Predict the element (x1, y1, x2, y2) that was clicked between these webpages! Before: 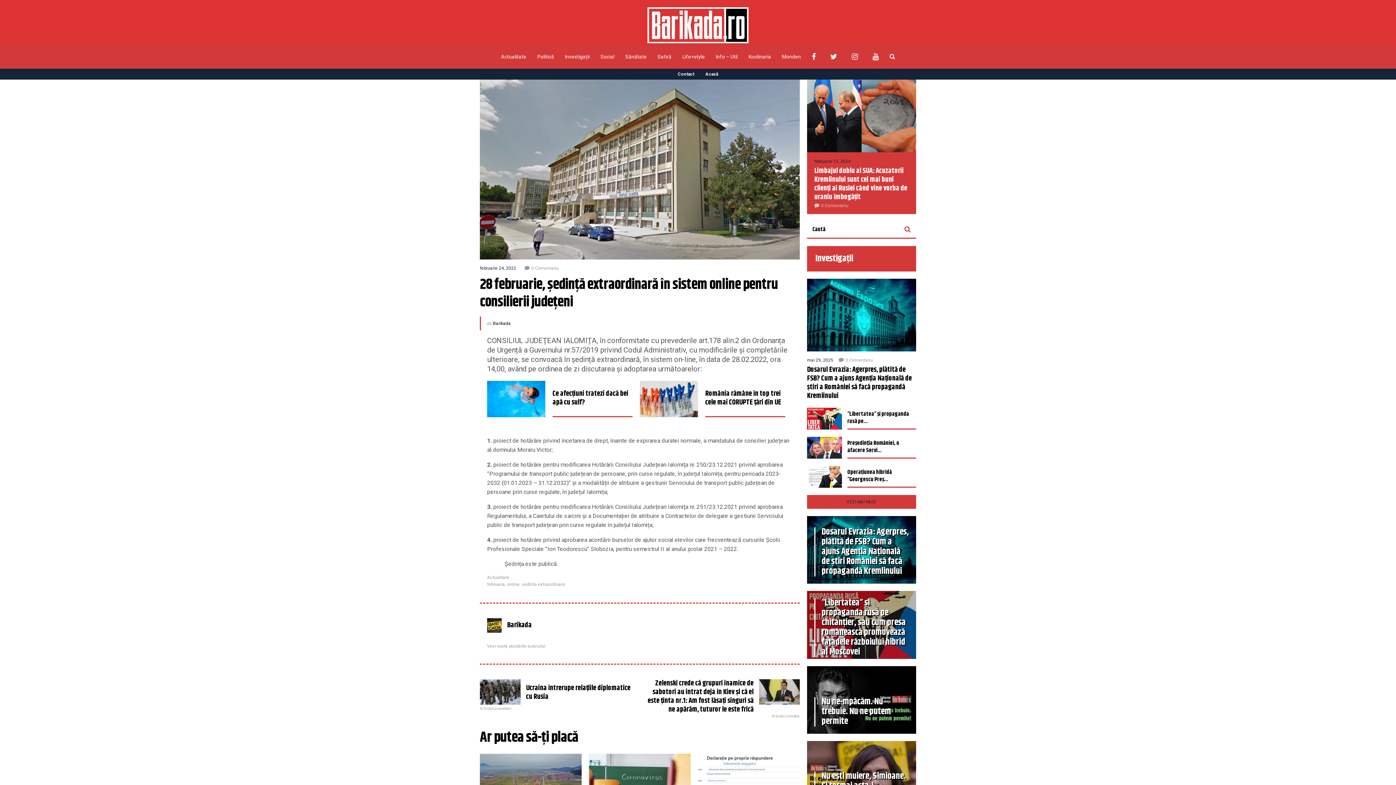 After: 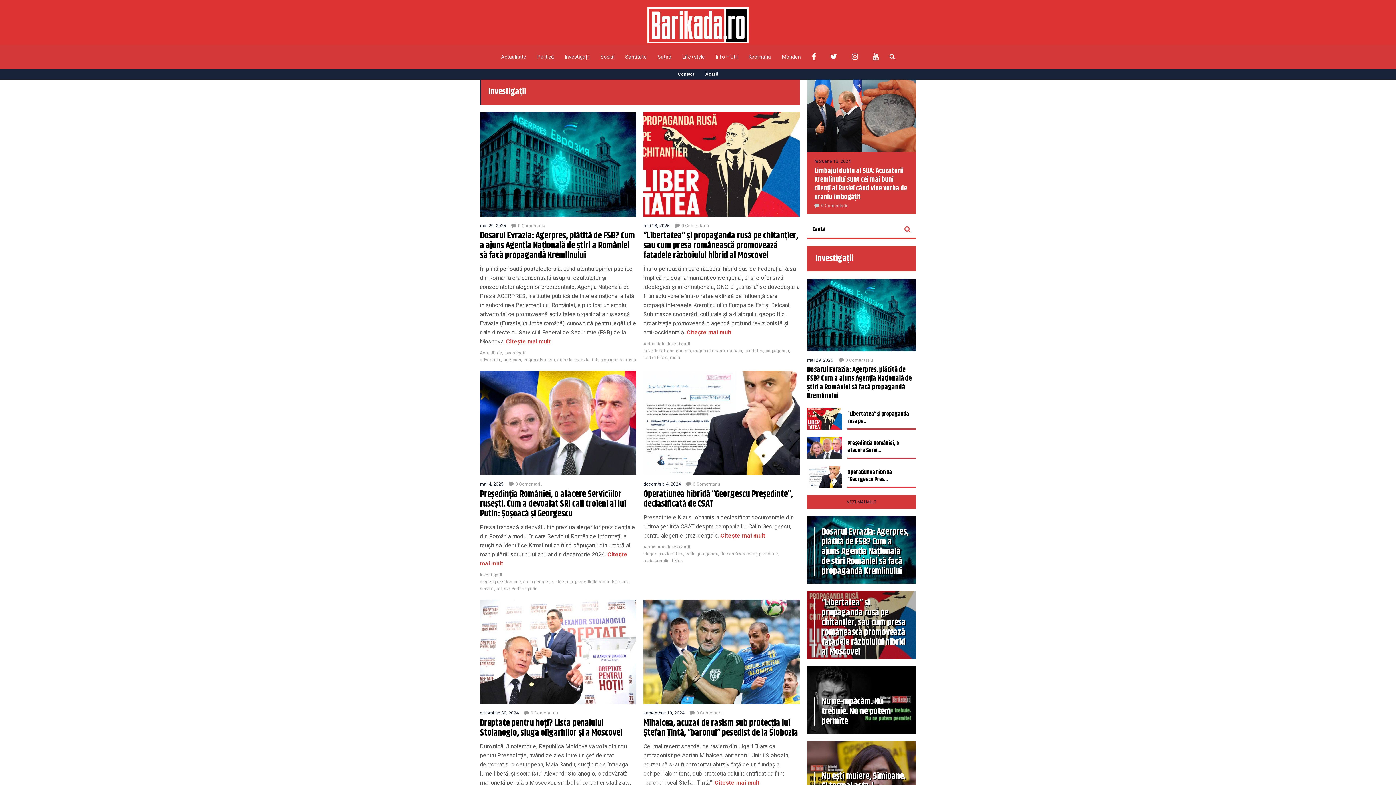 Action: bbox: (807, 495, 916, 509) label: VEZI MAI MULT